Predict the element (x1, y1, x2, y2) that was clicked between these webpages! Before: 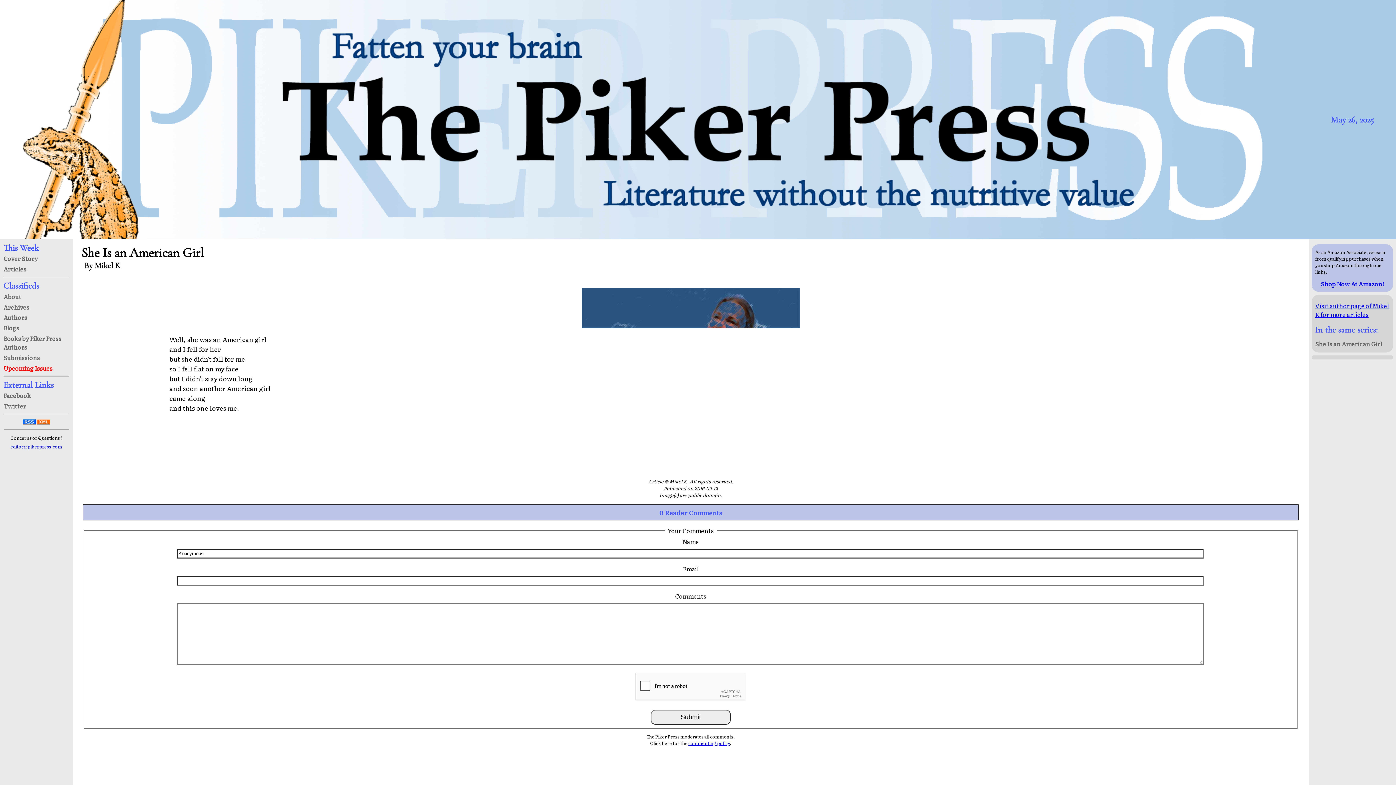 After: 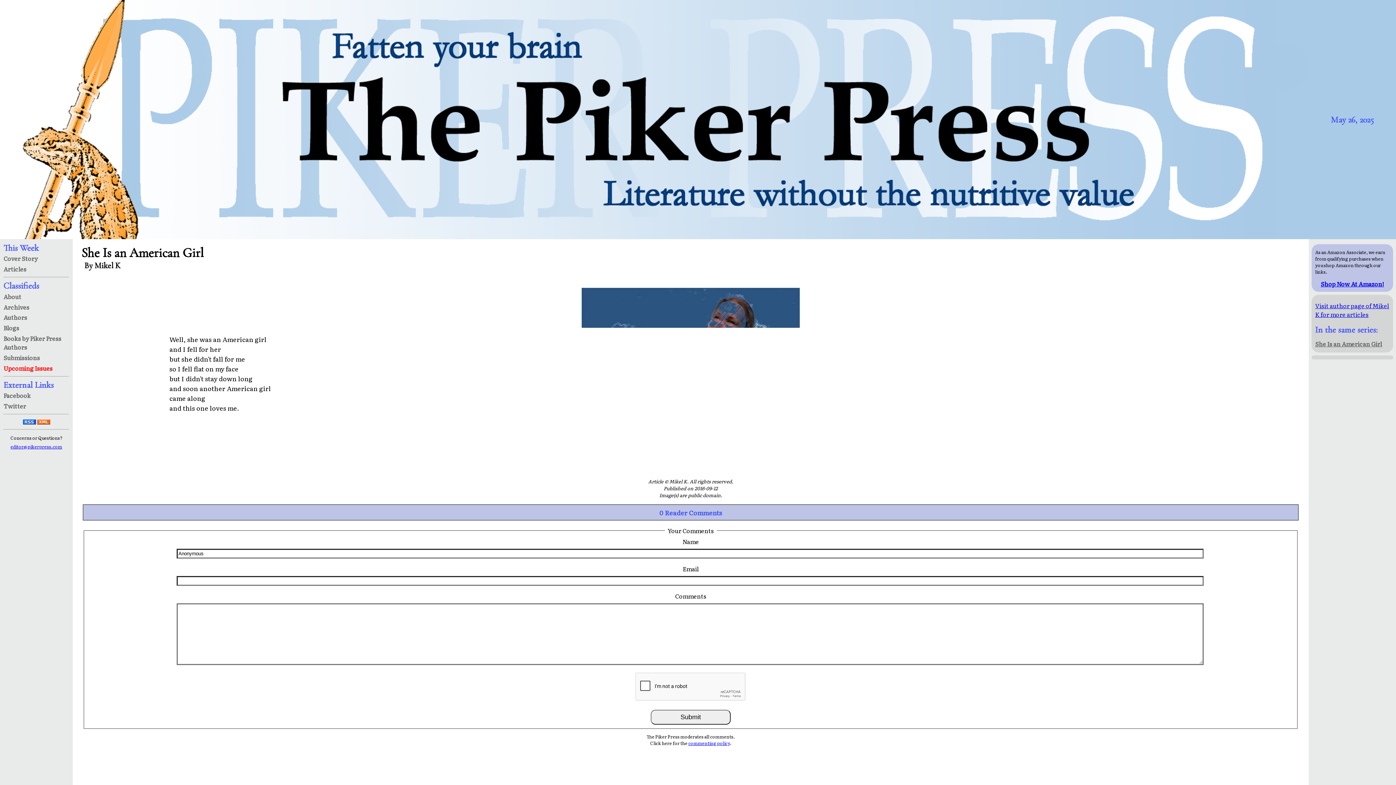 Action: label: She Is an American Girl bbox: (1315, 338, 1382, 349)